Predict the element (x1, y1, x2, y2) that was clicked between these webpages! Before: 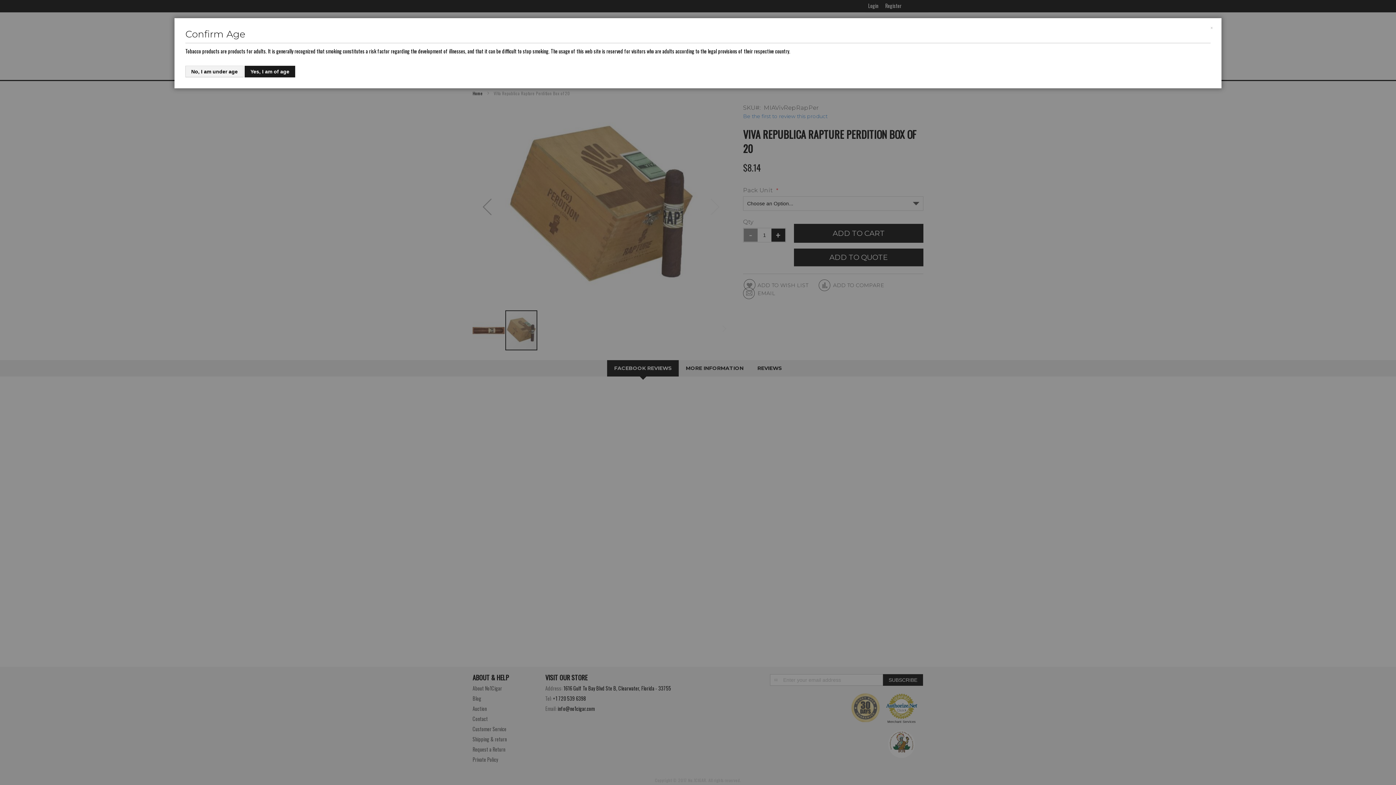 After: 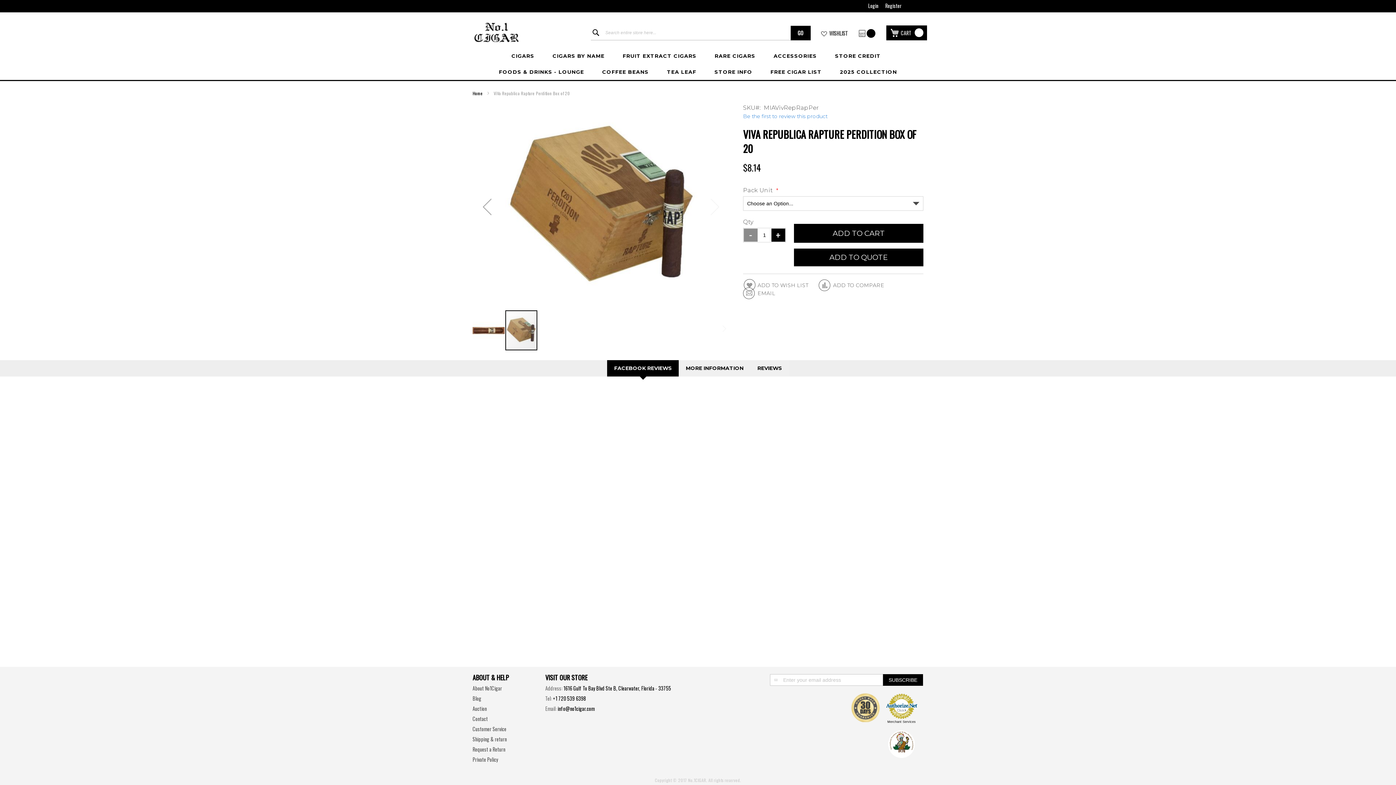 Action: label: Yes, I am of age bbox: (244, 65, 295, 77)